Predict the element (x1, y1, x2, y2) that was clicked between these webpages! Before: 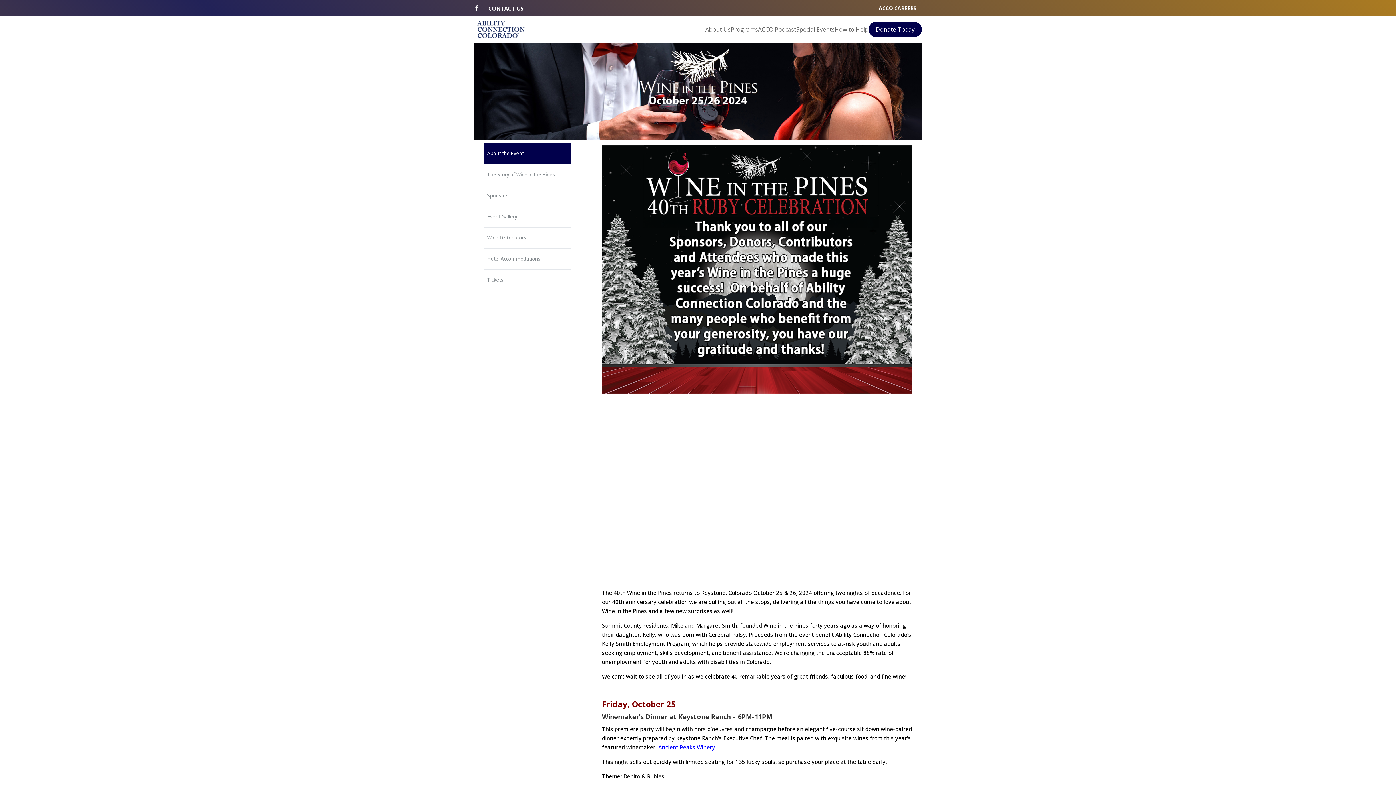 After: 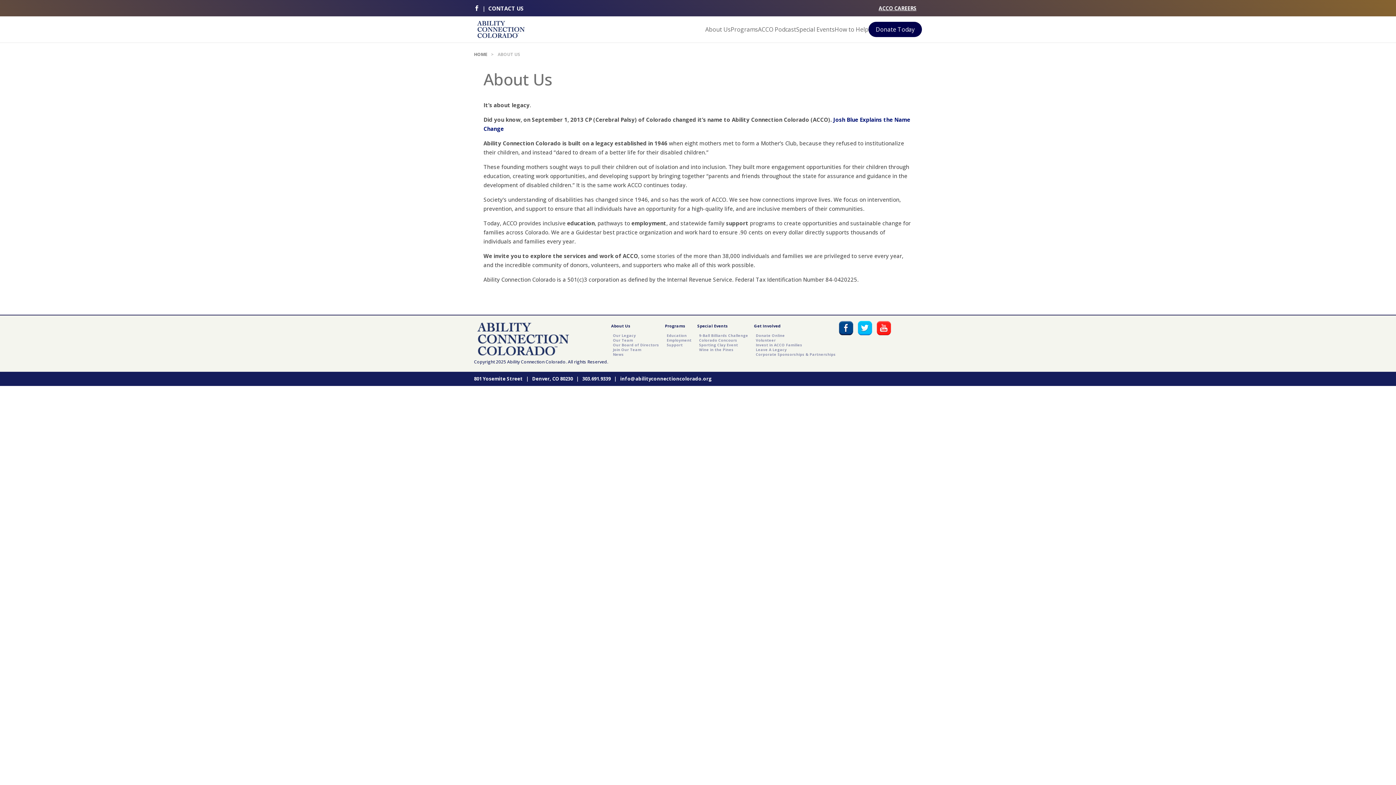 Action: bbox: (705, 18, 730, 40) label: About Us